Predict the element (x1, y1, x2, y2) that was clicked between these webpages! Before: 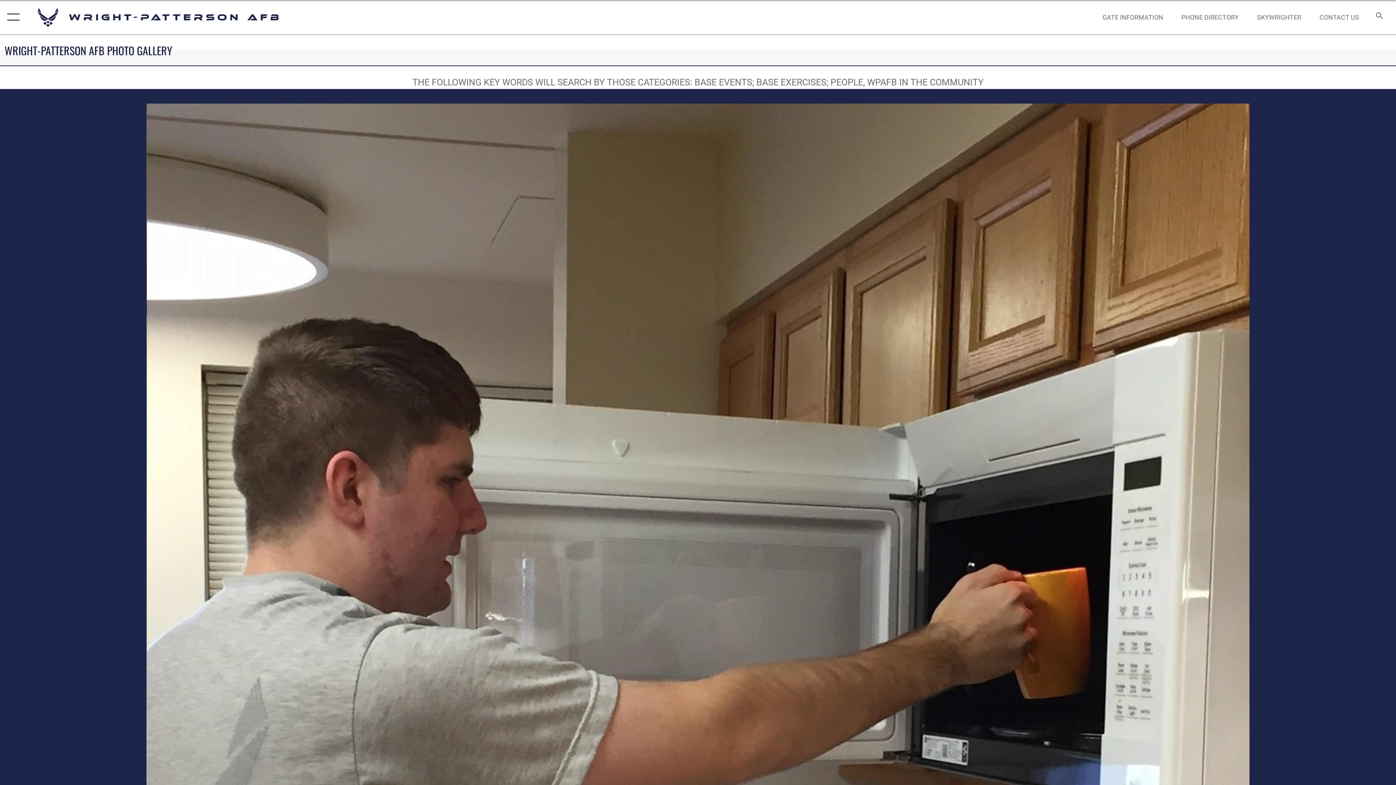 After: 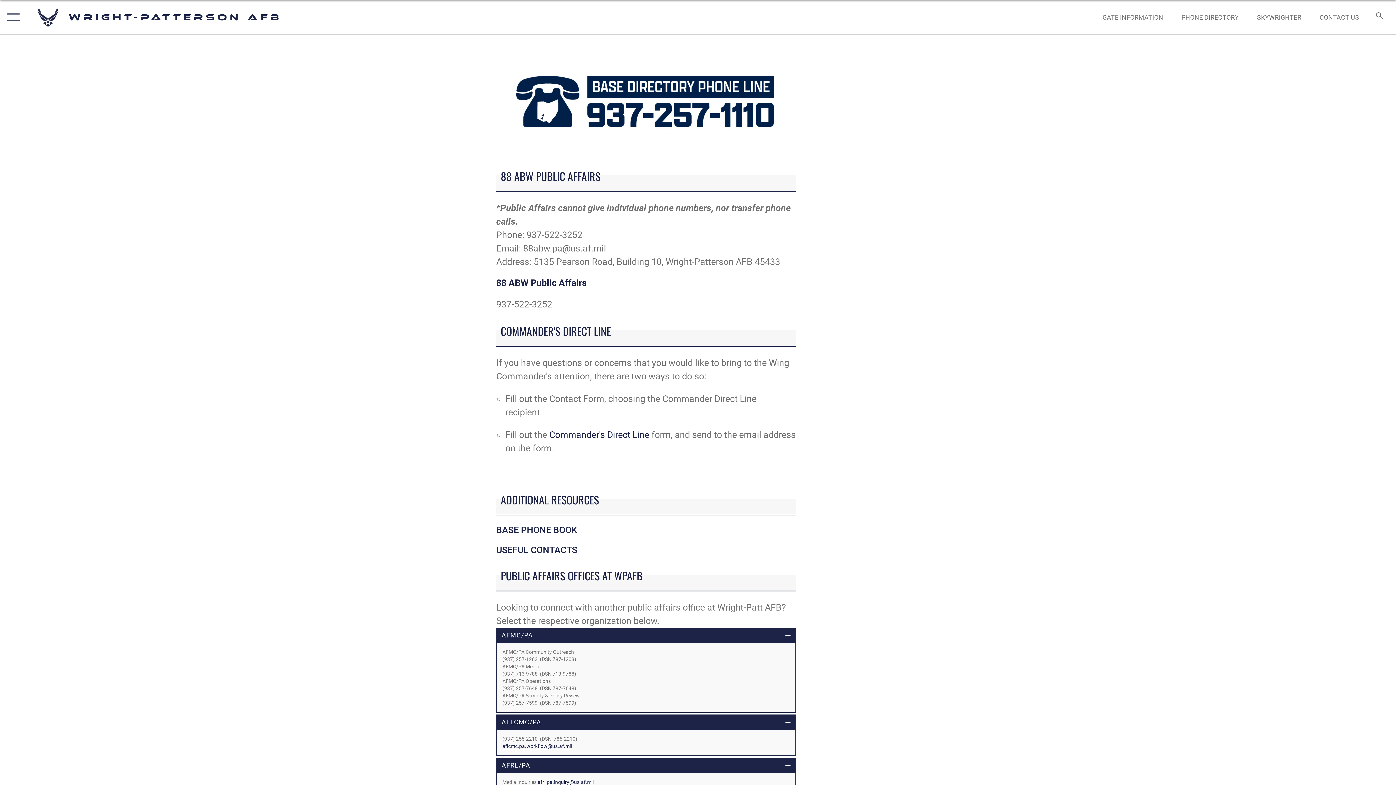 Action: label: CONTACT US bbox: (1313, 5, 1366, 28)